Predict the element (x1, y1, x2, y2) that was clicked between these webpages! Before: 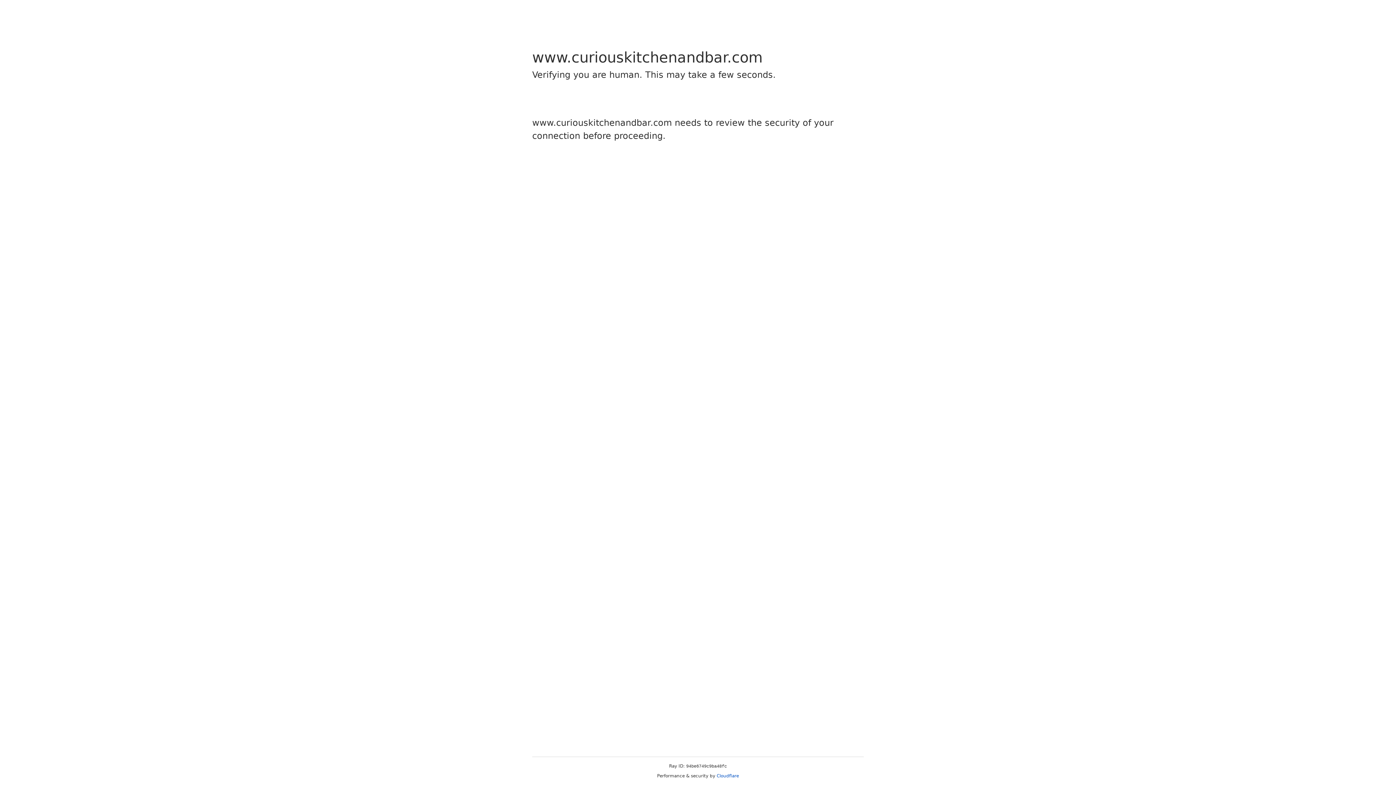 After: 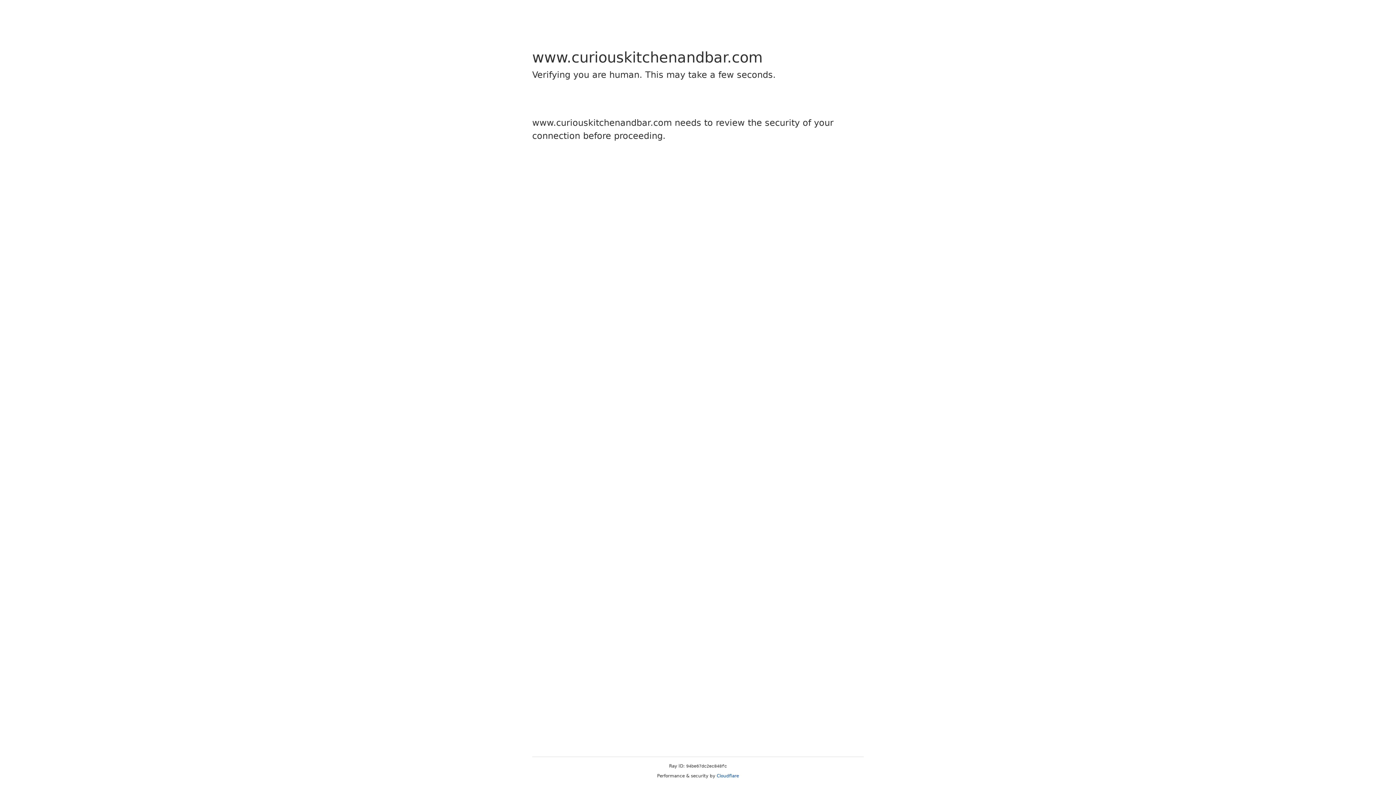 Action: label: Cloudflare bbox: (716, 773, 739, 778)